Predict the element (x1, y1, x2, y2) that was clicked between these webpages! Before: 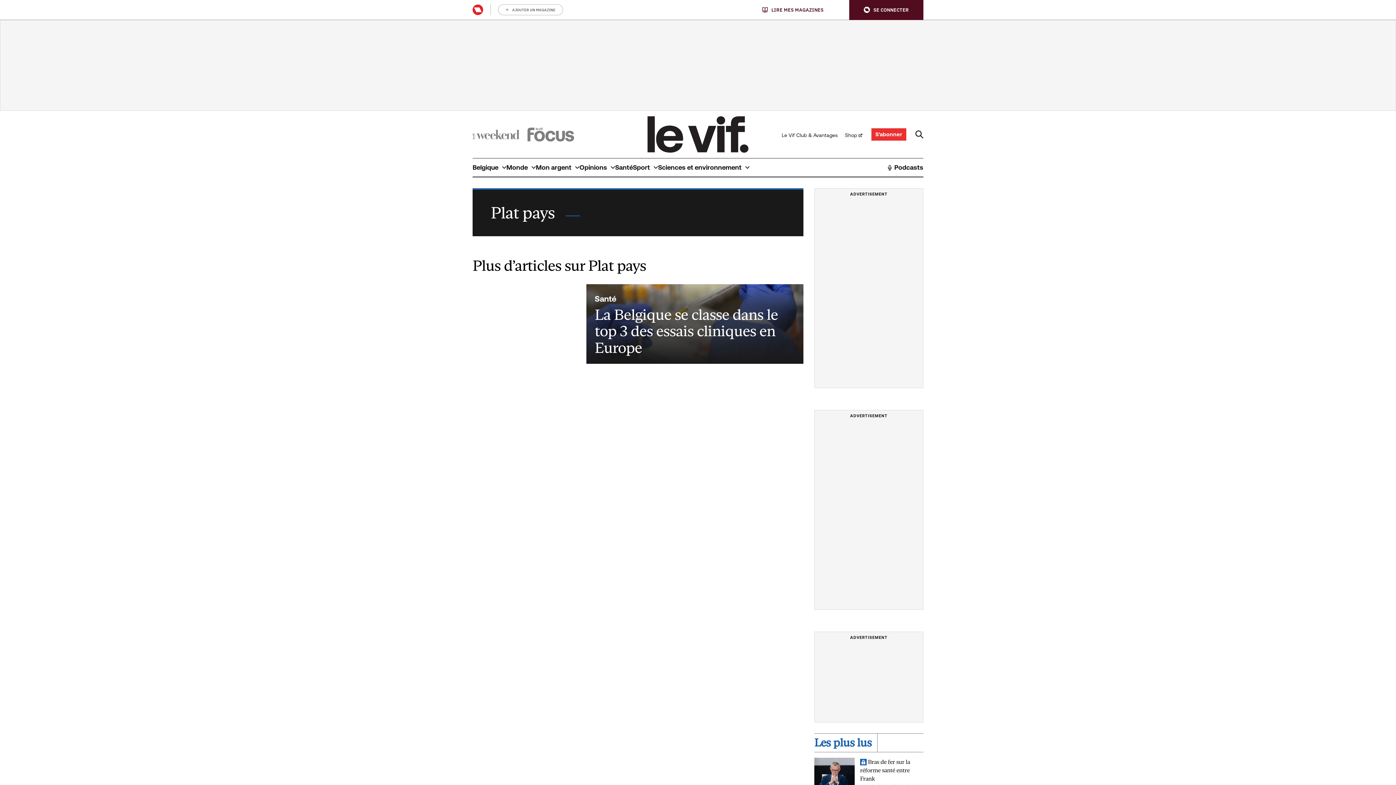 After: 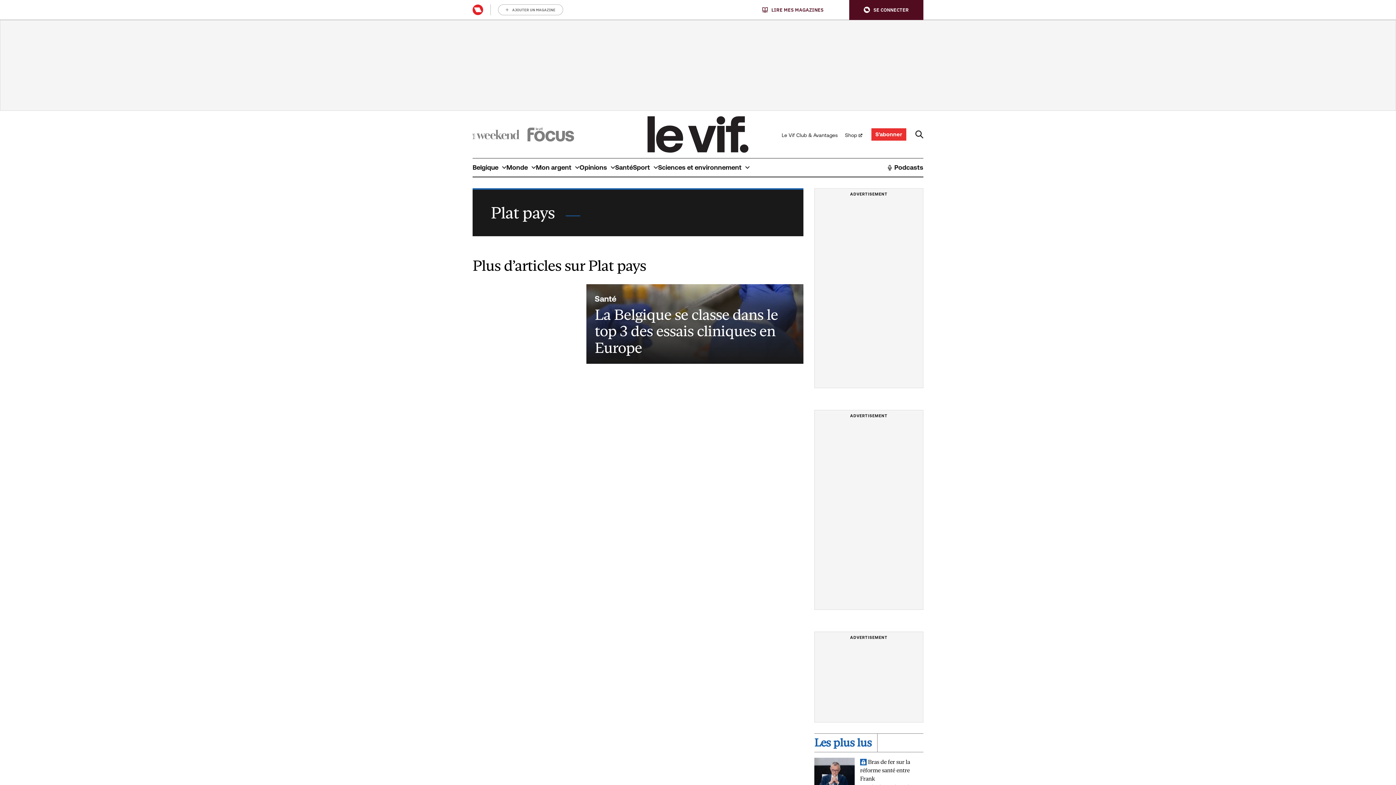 Action: label: LIRE MES MAGAZINES bbox: (762, 6, 823, 12)